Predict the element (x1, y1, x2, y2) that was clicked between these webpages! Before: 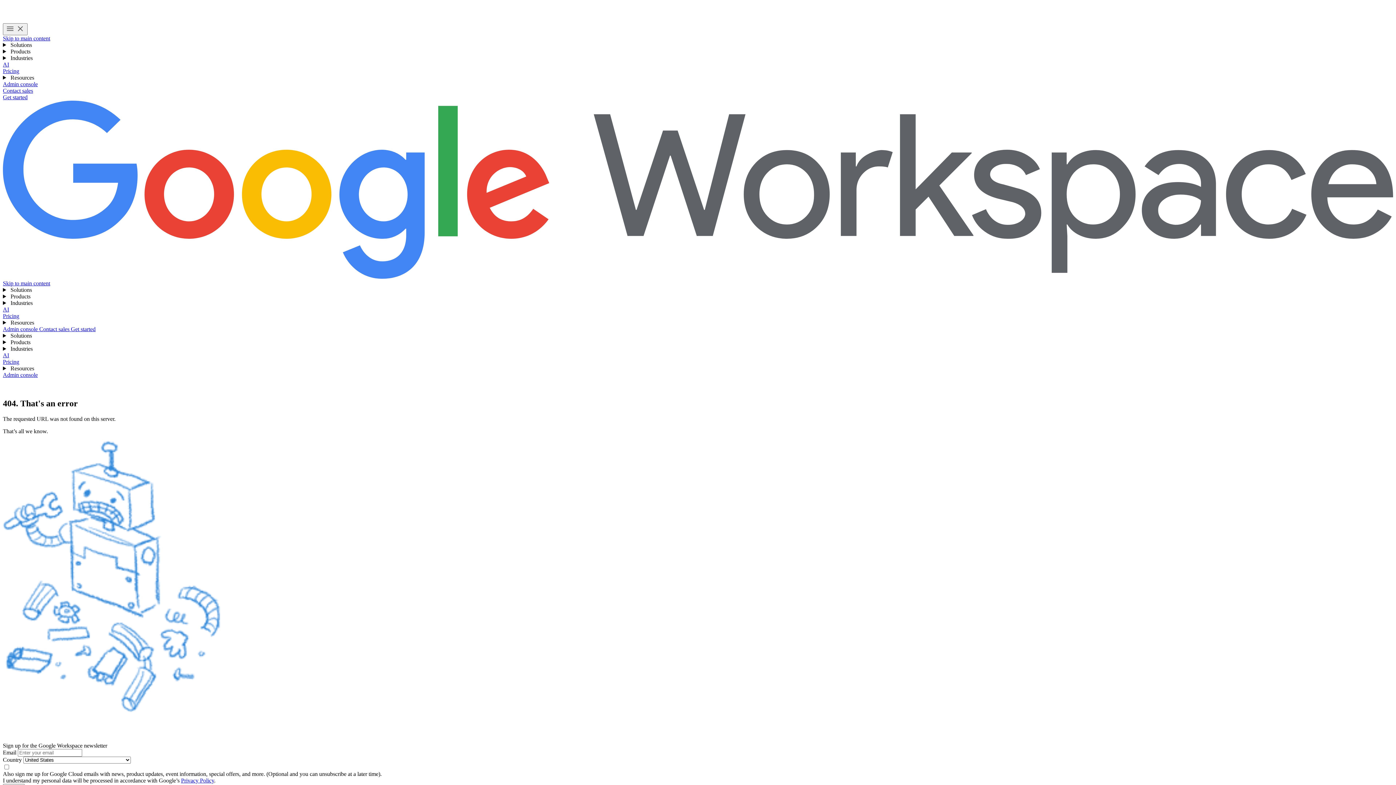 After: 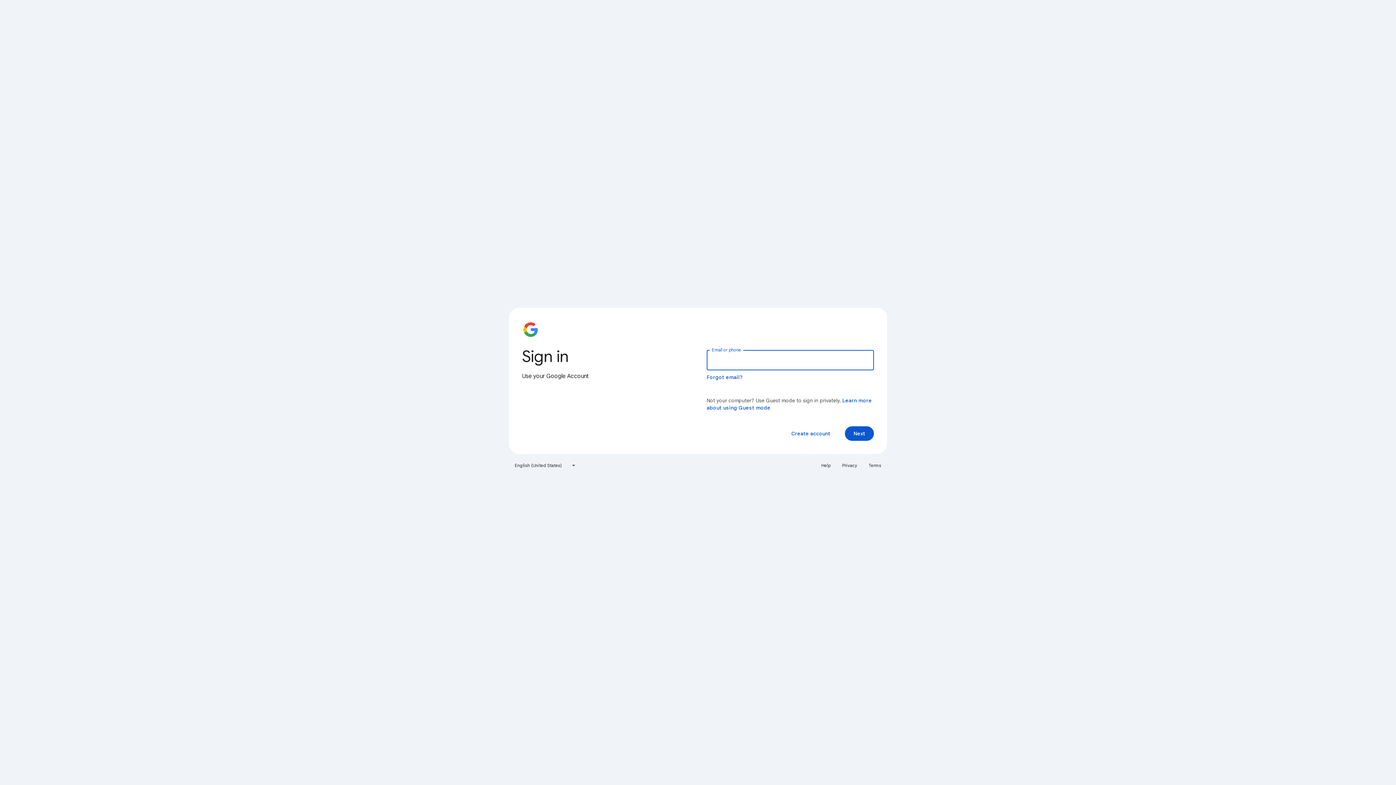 Action: label: Visit the admin console  bbox: (2, 372, 37, 378)